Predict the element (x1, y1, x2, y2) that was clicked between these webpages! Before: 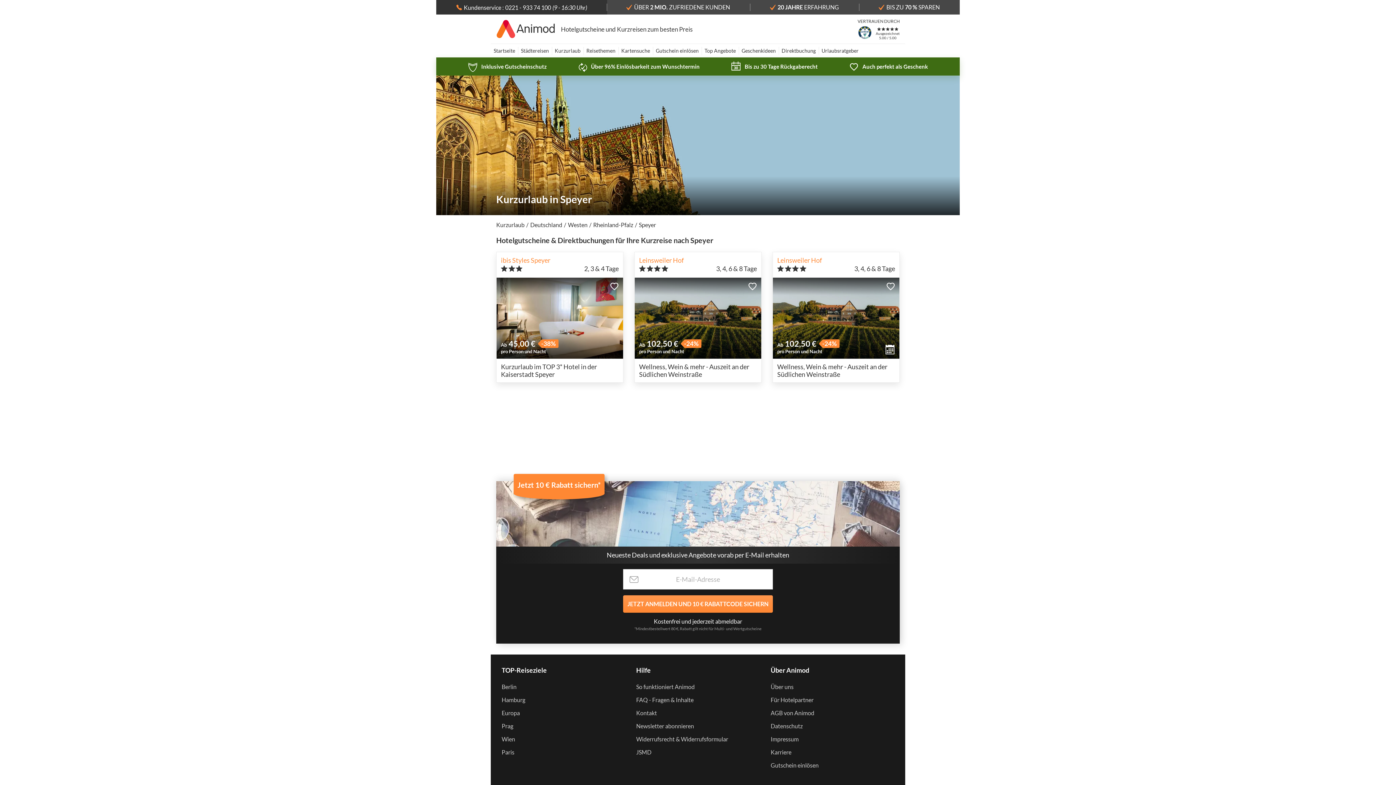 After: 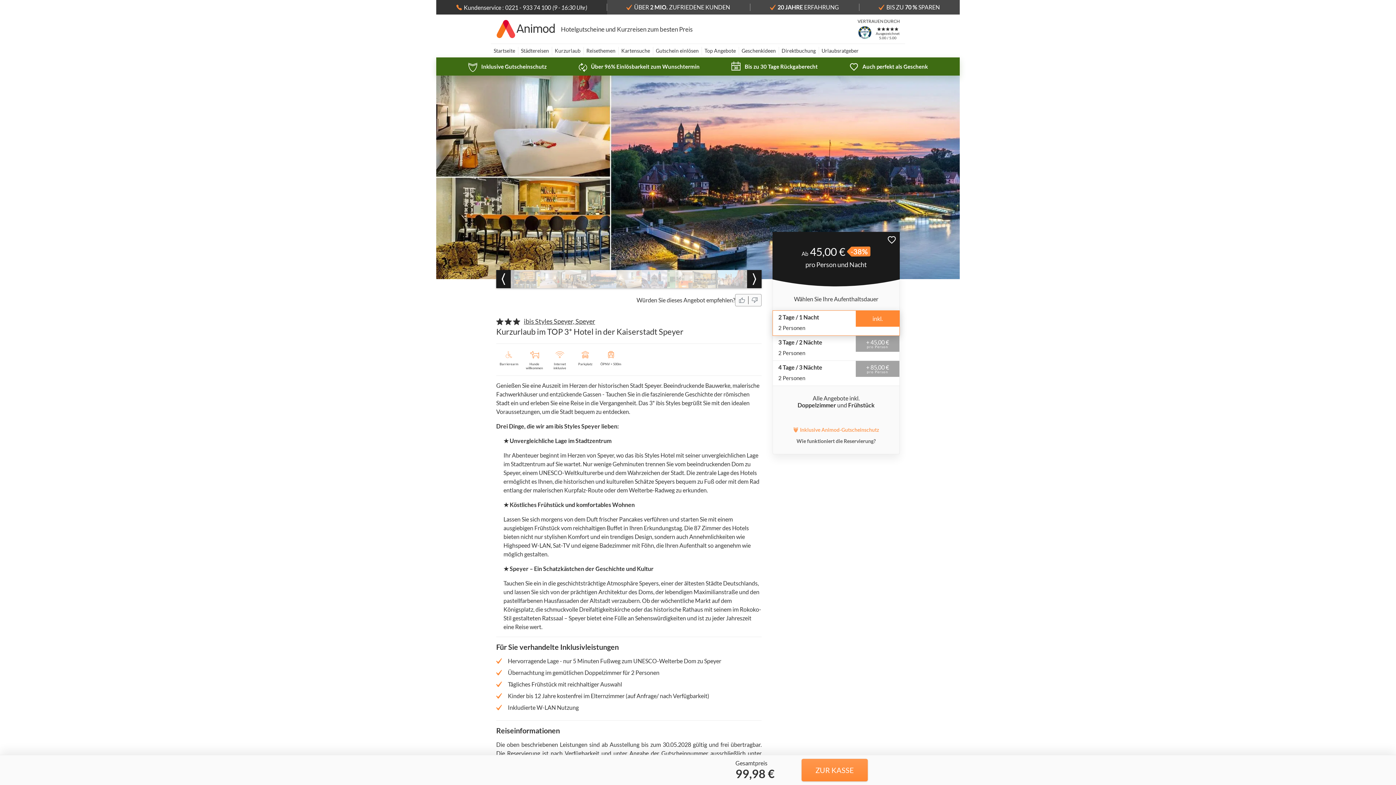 Action: bbox: (496, 252, 623, 382) label: ibis Styles Speyer
2, 3 & 4Tage
Ab
45,00 €
 
-38%
pro Person und Nacht
Kurzurlaub im TOP 3* Hotel in der Kaiserstadt Speyer